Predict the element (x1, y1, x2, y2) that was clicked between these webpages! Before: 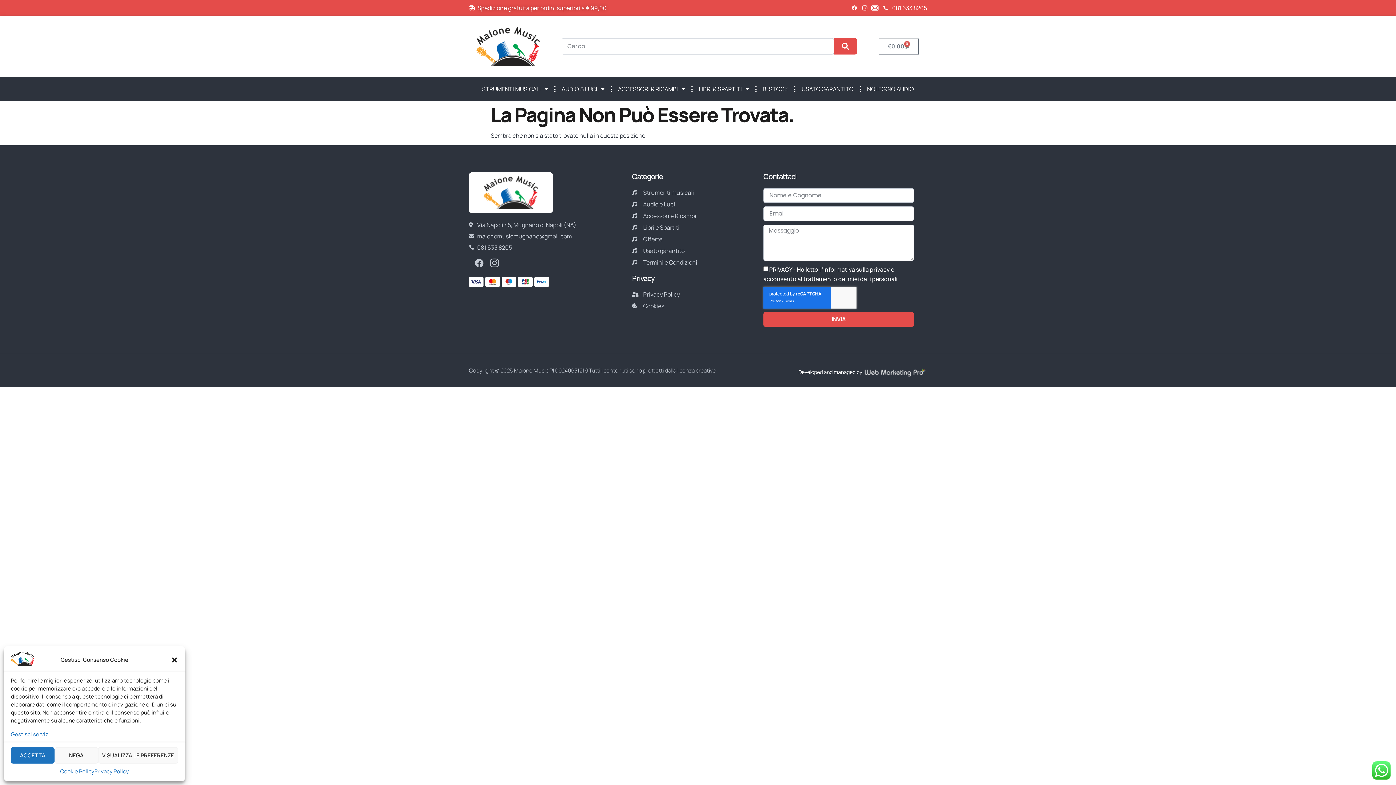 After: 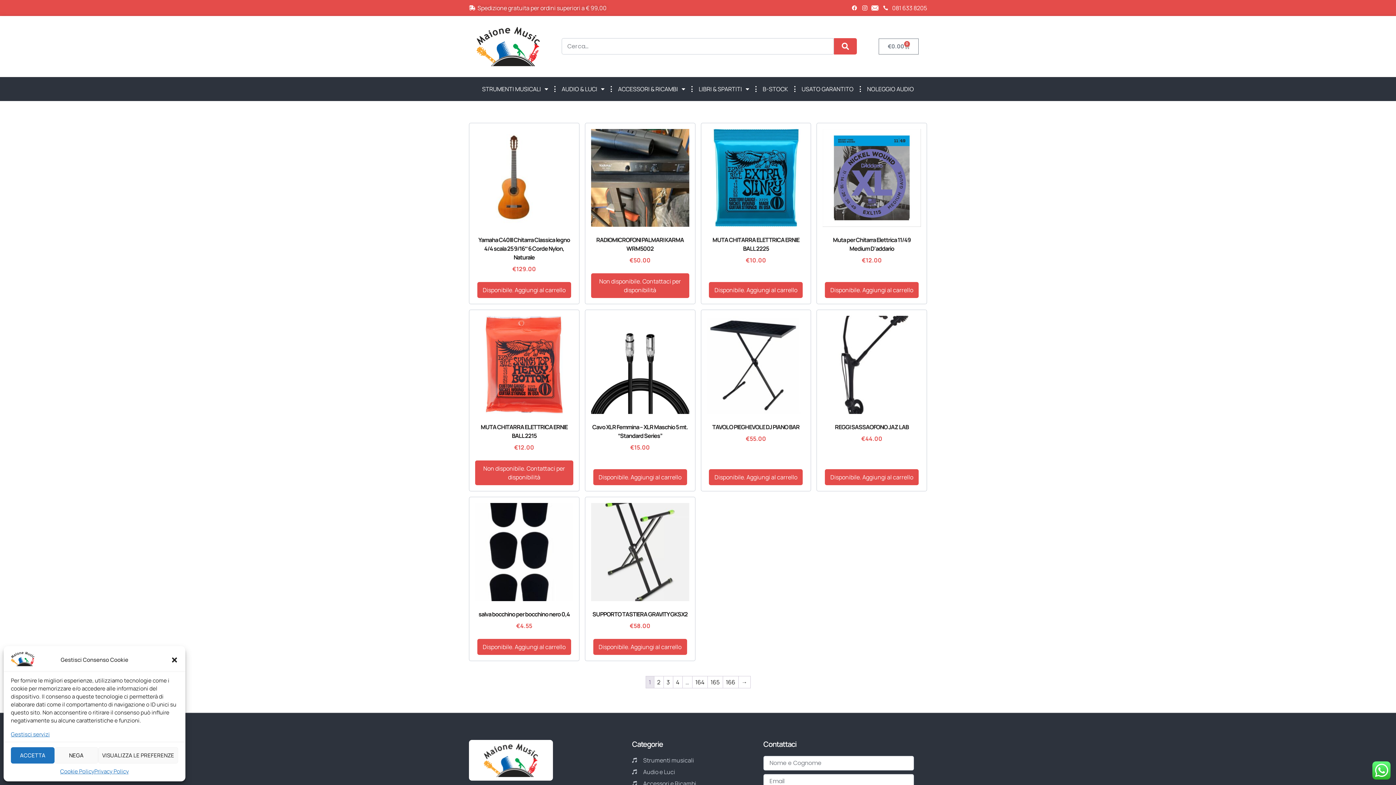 Action: label: Cerca bbox: (834, 38, 857, 54)